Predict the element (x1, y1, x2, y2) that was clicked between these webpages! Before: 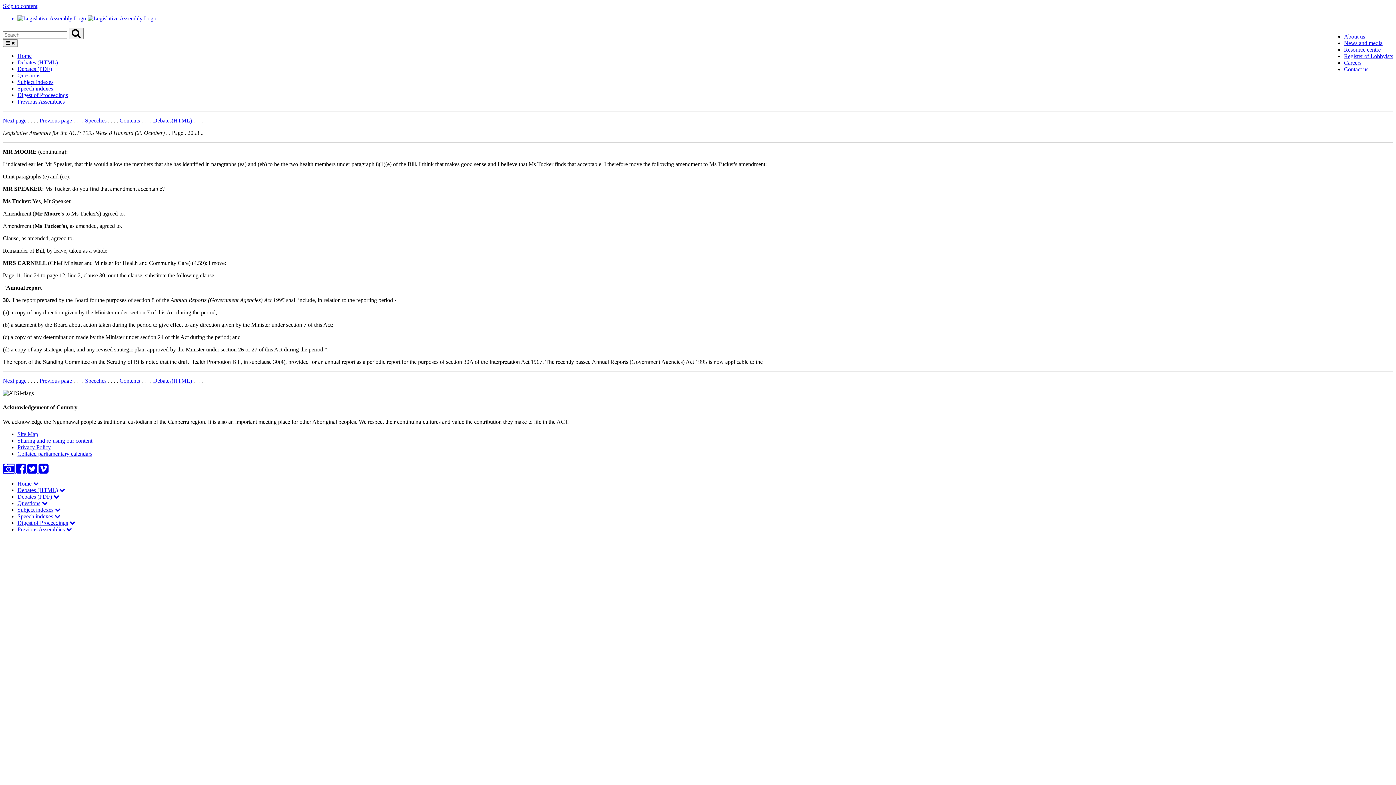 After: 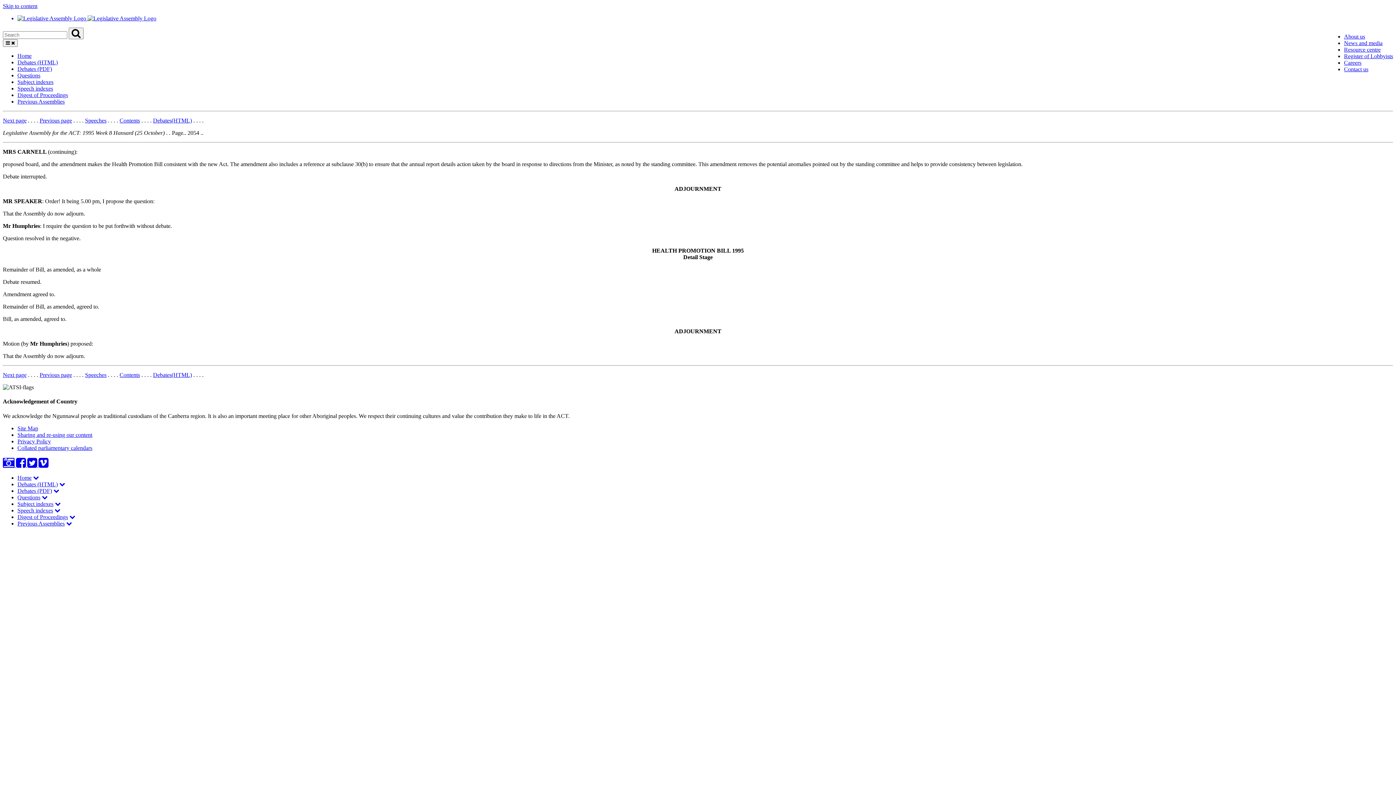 Action: label: Next page bbox: (2, 377, 26, 384)